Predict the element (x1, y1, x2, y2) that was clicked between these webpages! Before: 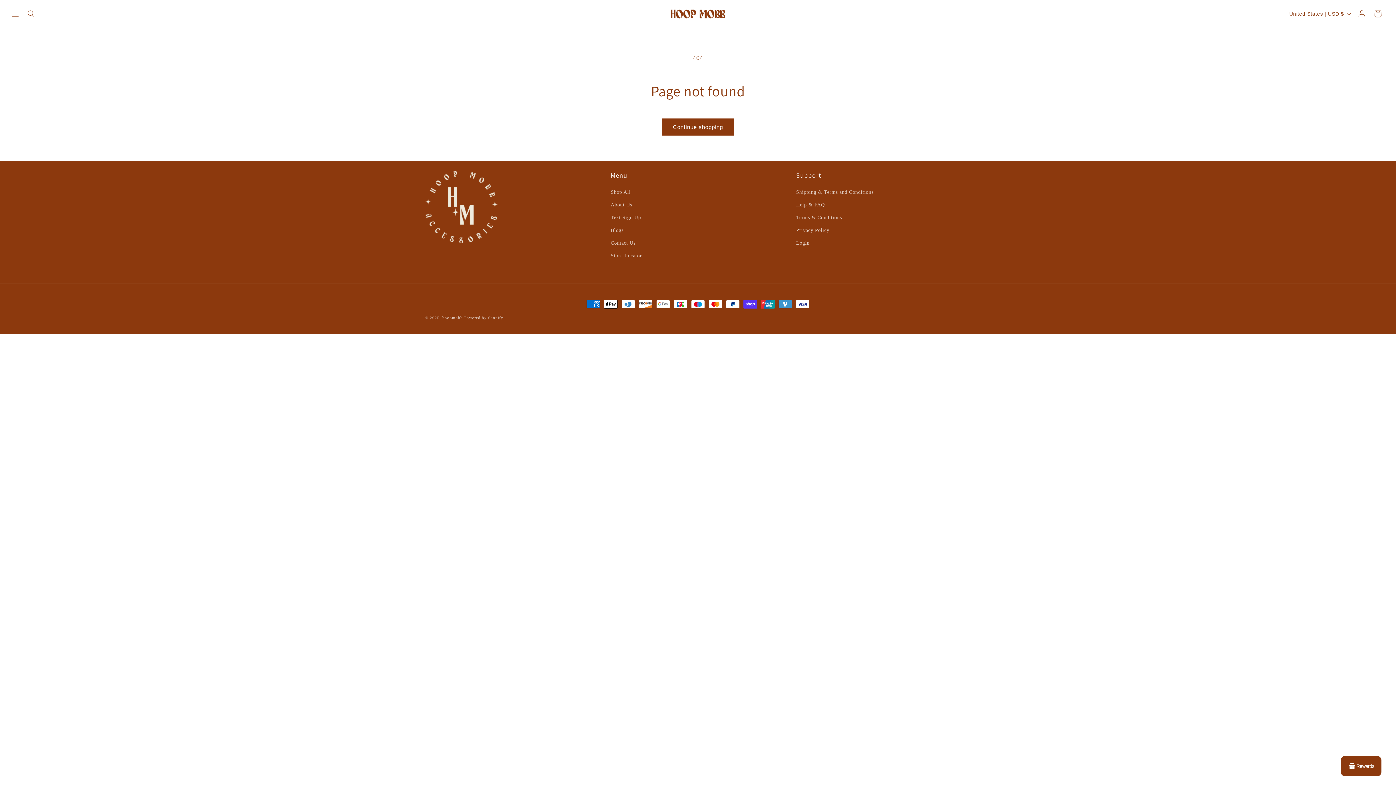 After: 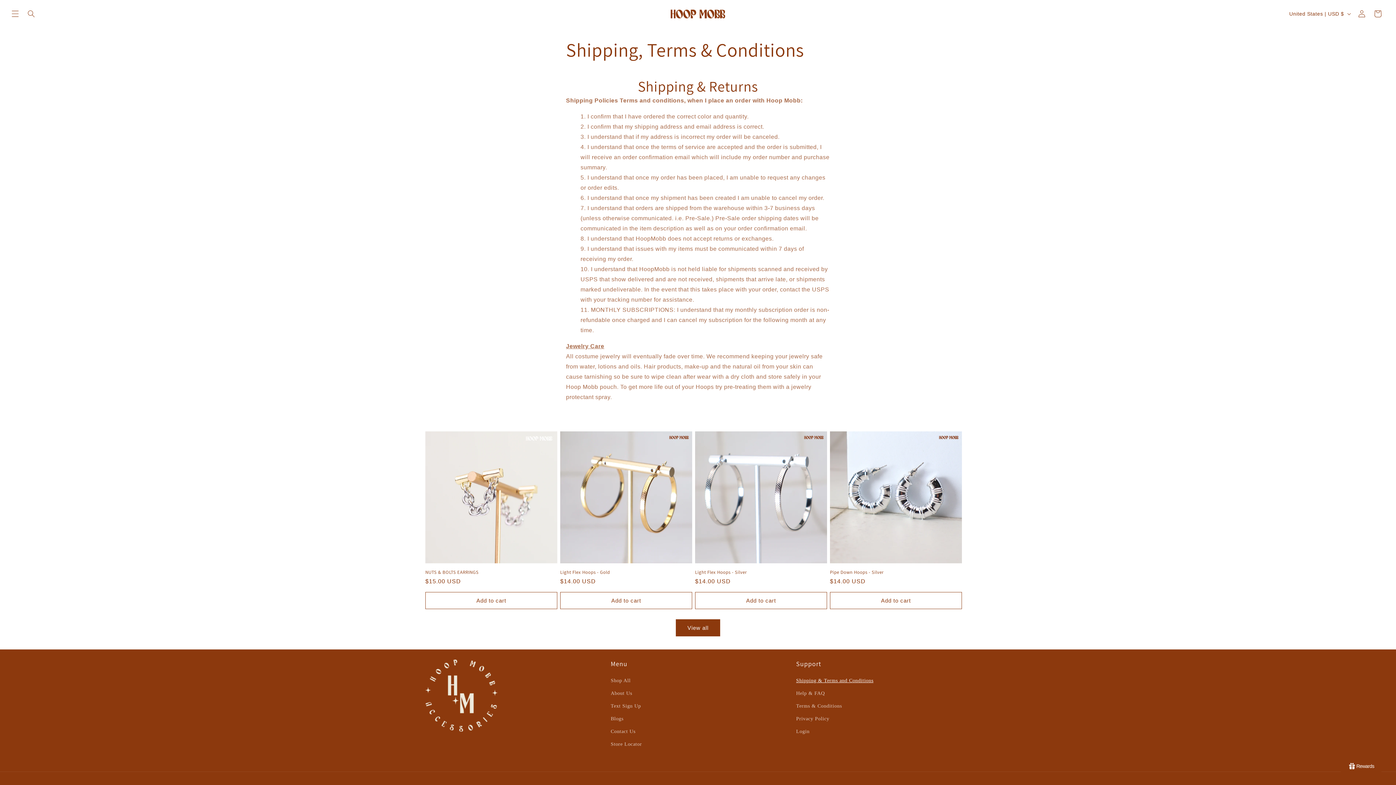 Action: bbox: (796, 187, 873, 198) label: Shipping & Terms and Conditions